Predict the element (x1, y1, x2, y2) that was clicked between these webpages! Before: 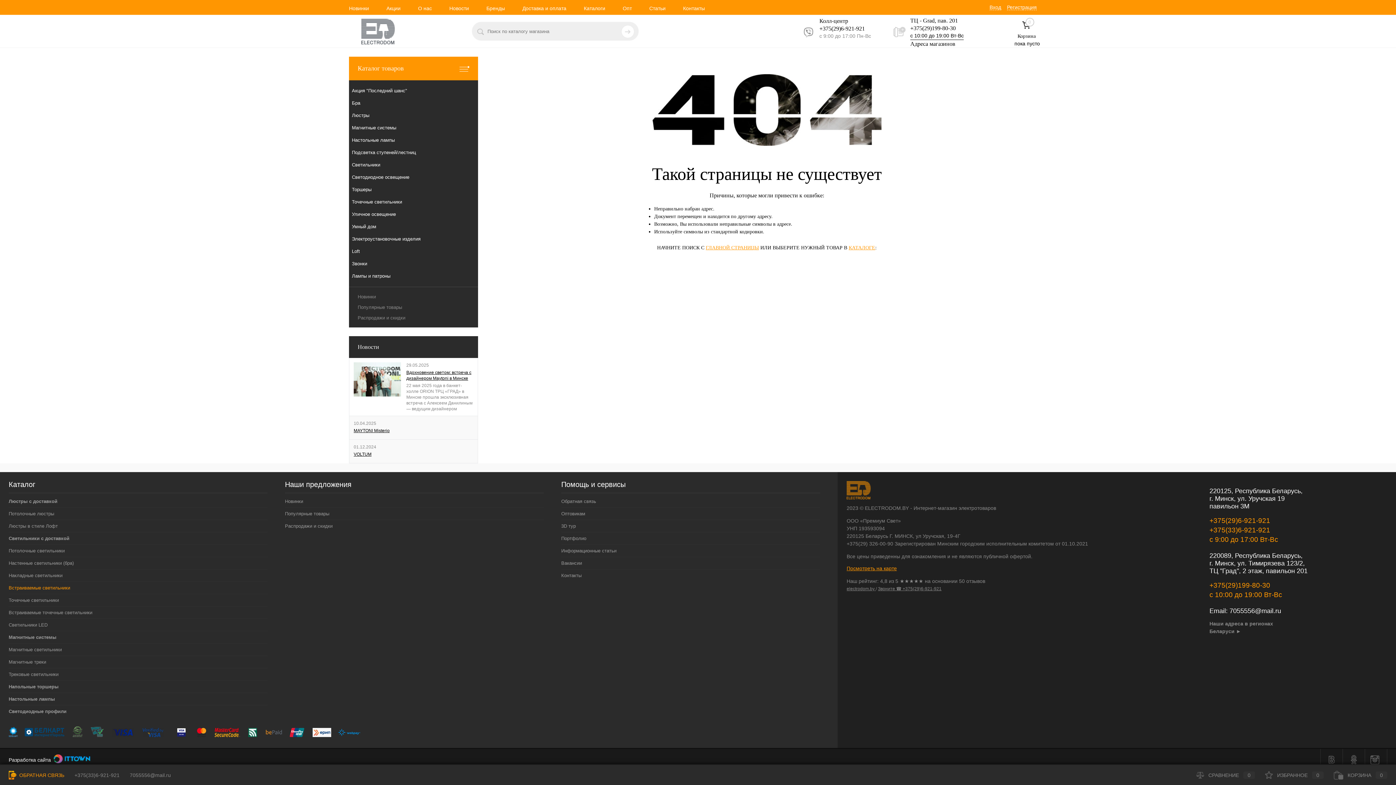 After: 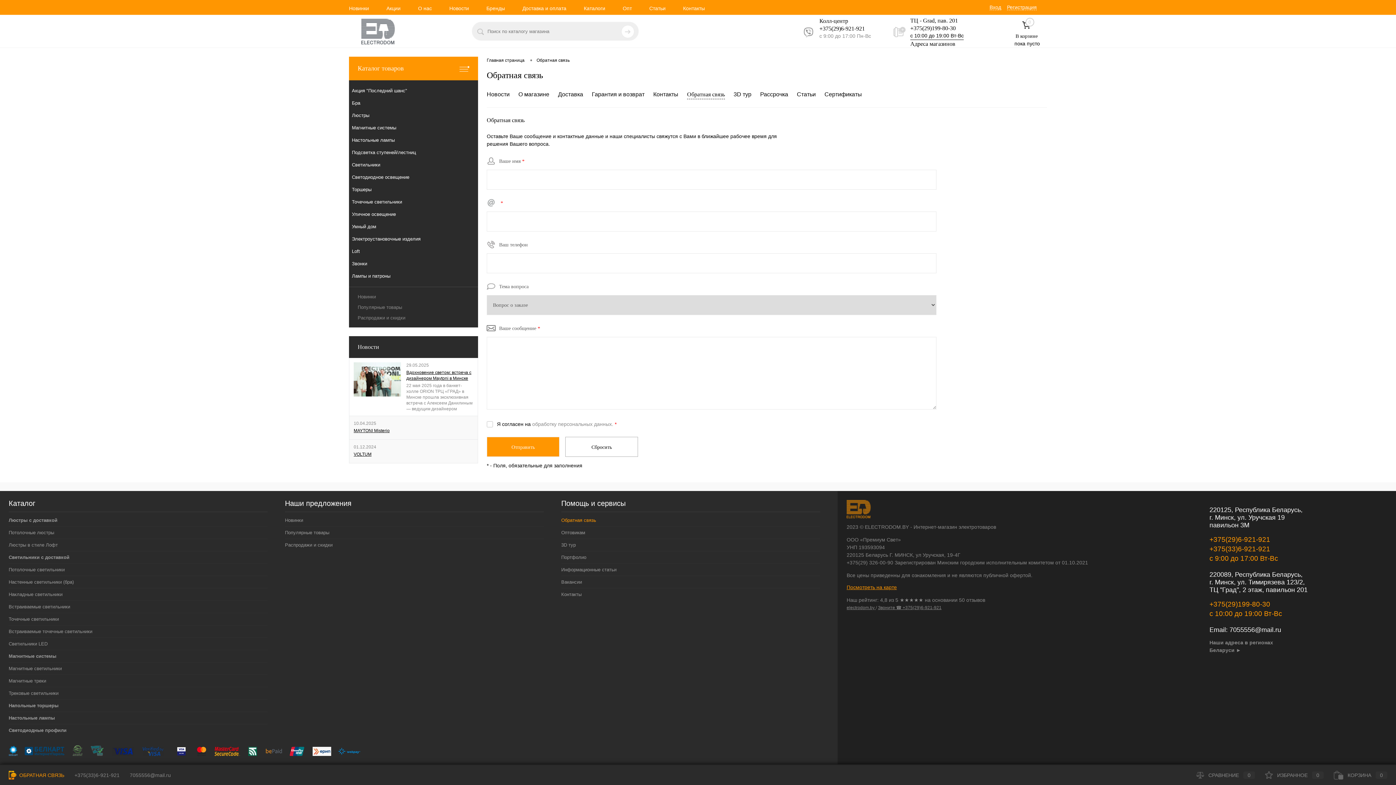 Action: bbox: (561, 495, 820, 507) label: Обратная связь